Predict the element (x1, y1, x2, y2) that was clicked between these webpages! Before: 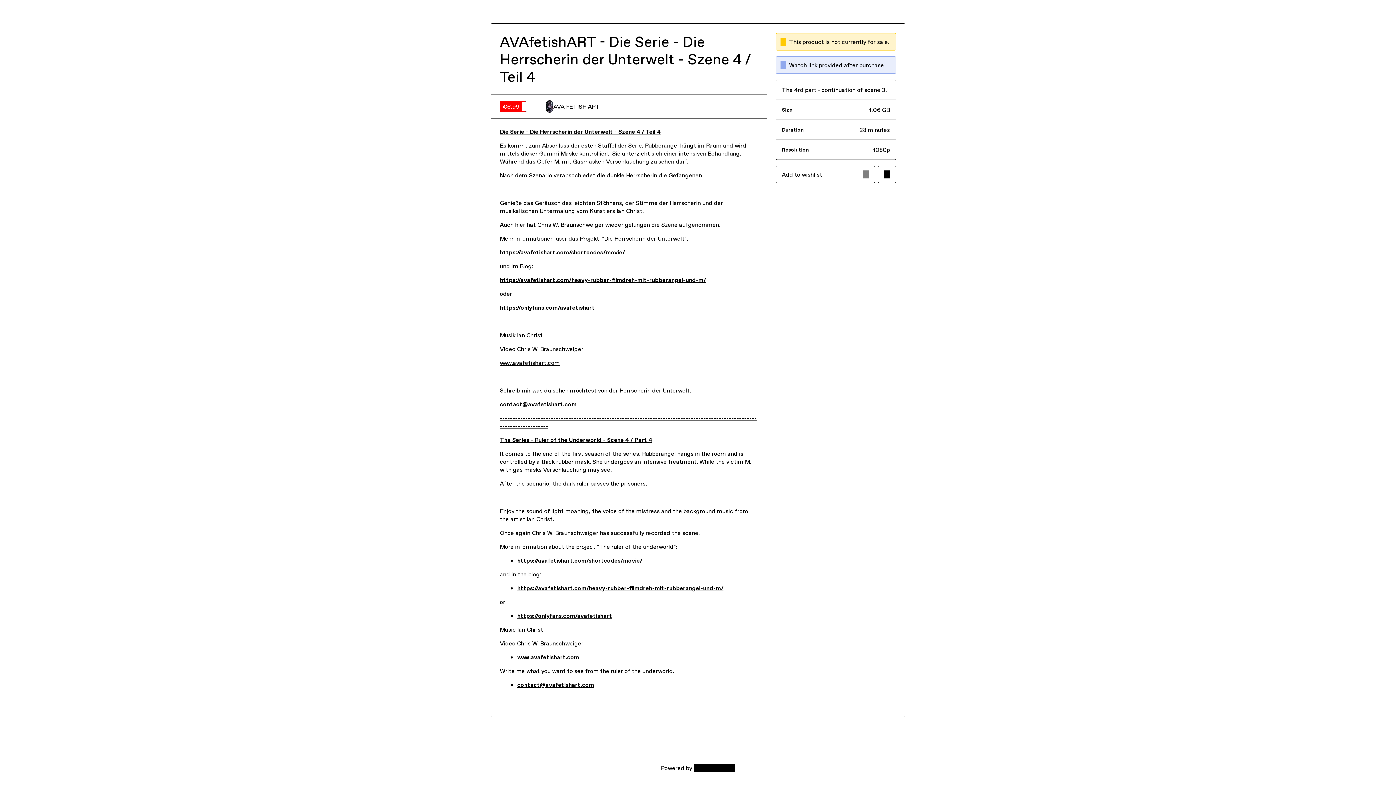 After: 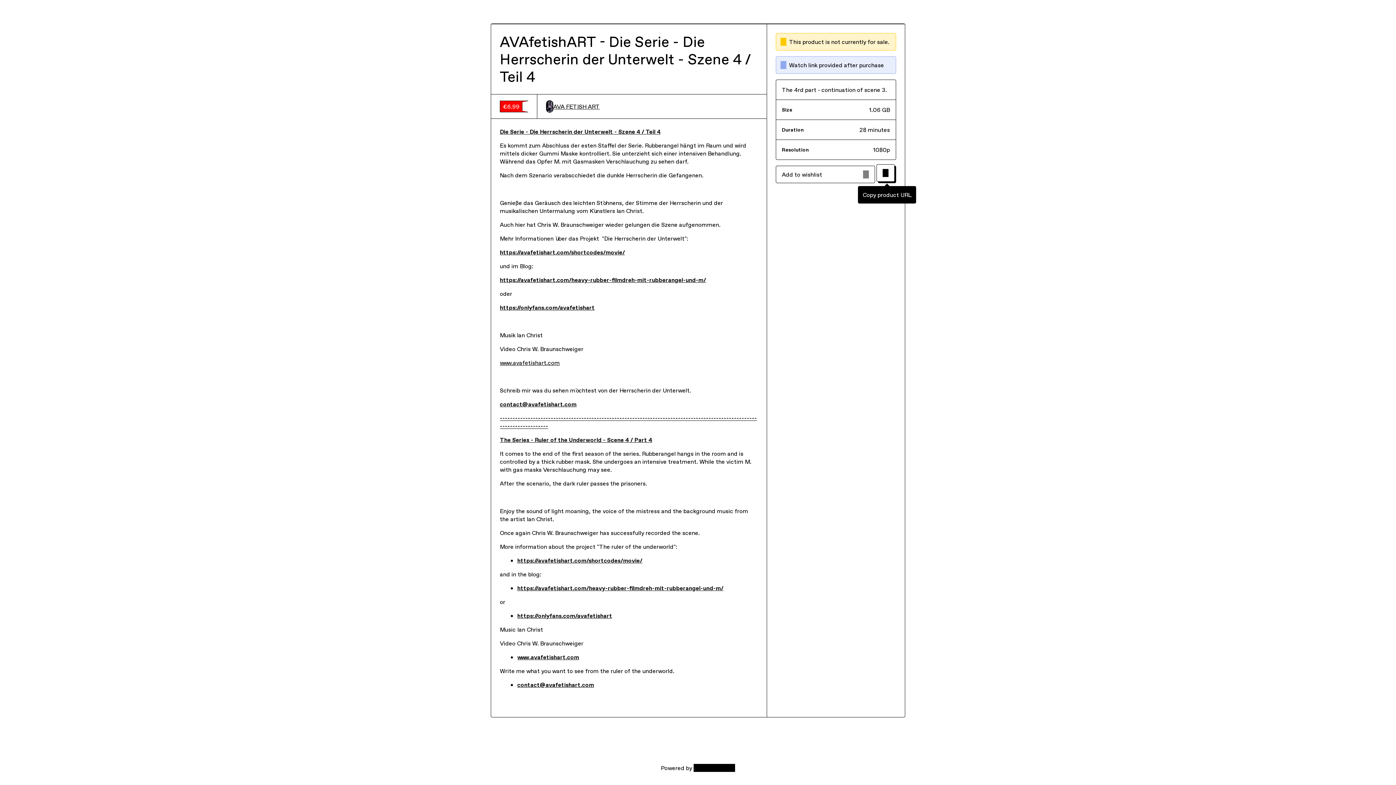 Action: label: Copy product URL bbox: (878, 165, 896, 183)